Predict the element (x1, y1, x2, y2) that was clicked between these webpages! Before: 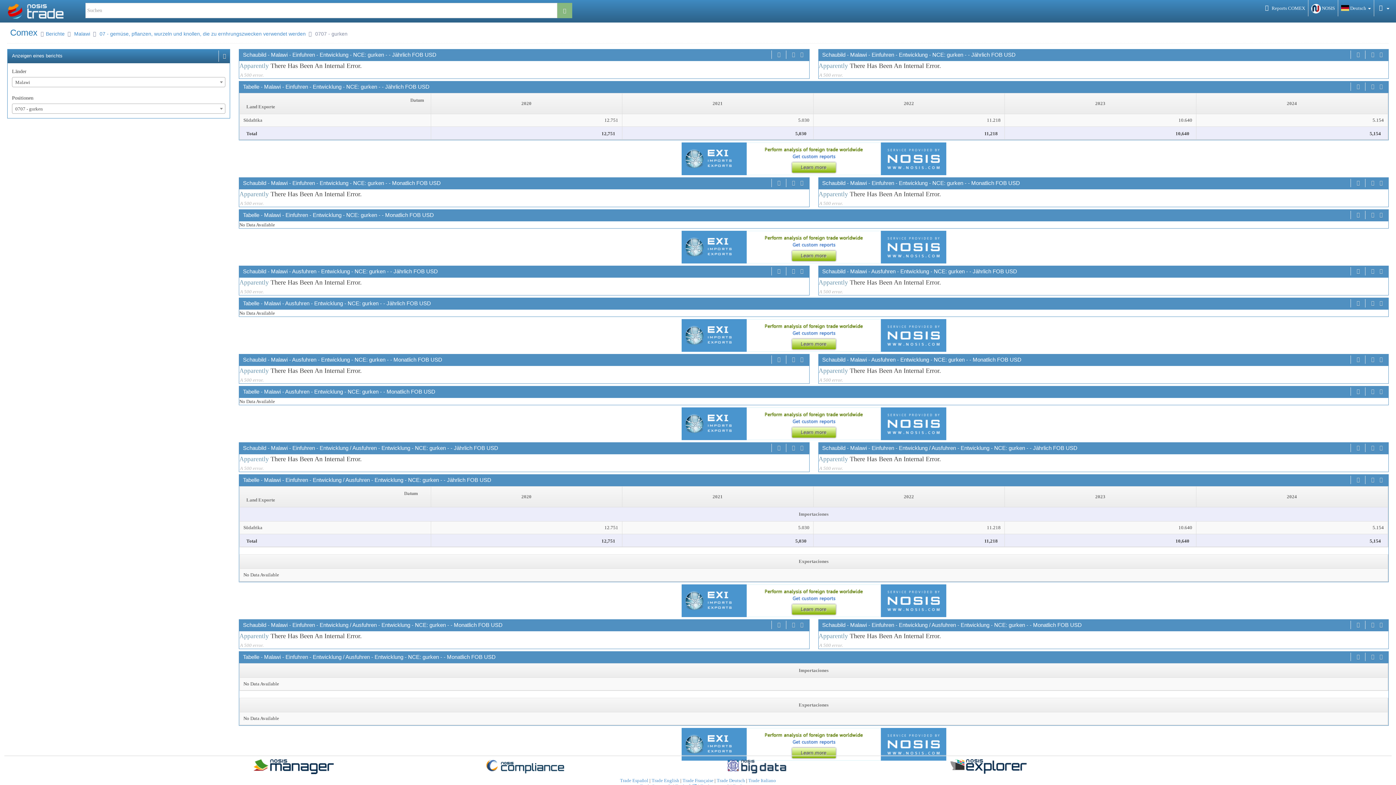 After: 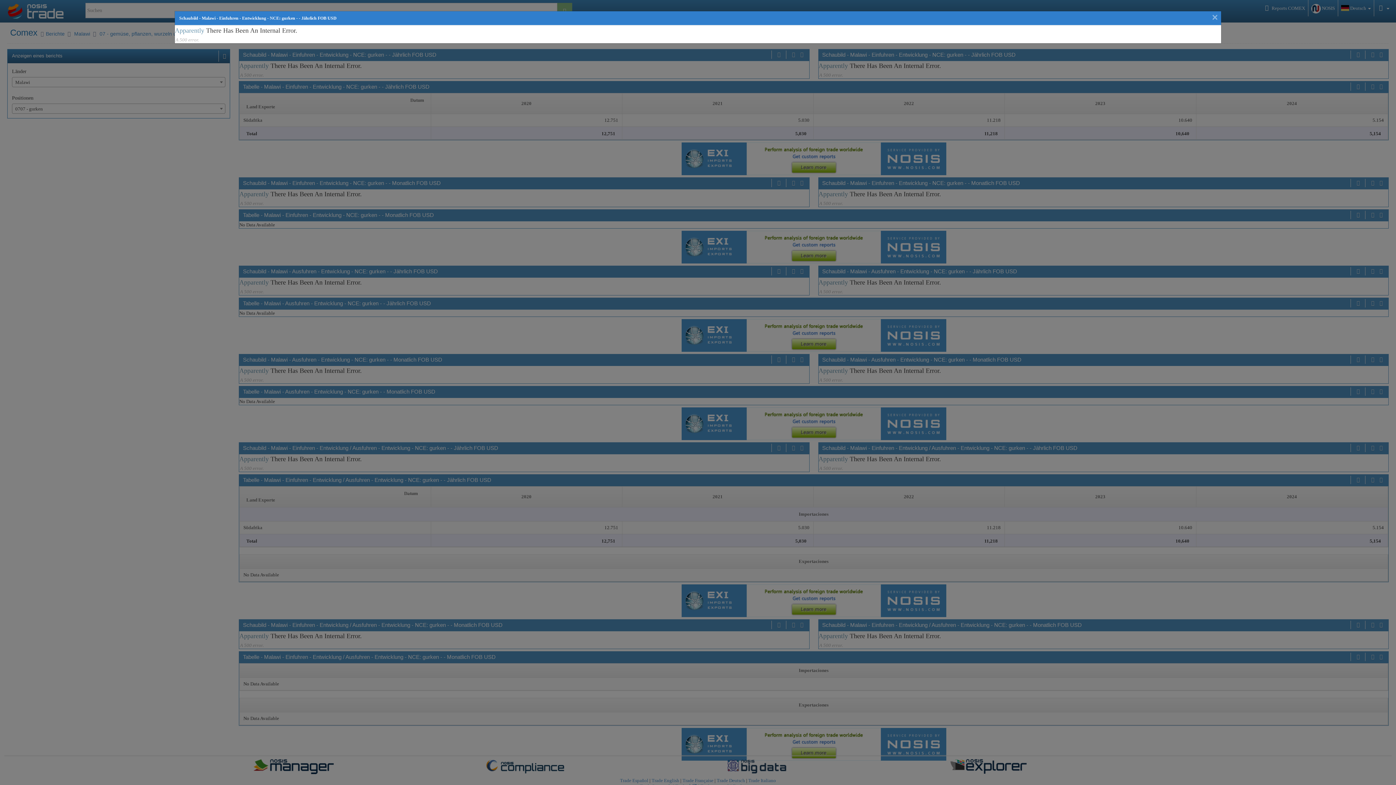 Action: bbox: (798, 50, 805, 59)